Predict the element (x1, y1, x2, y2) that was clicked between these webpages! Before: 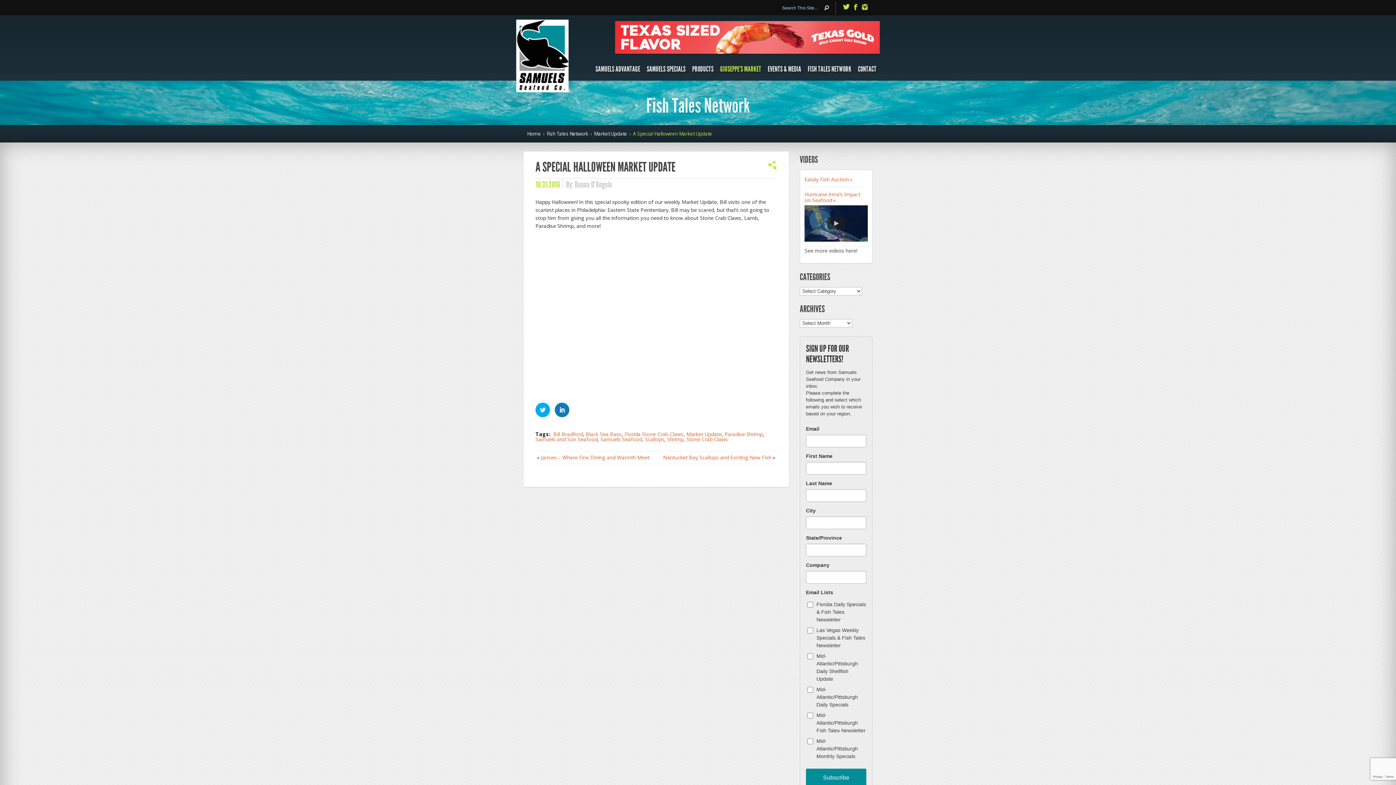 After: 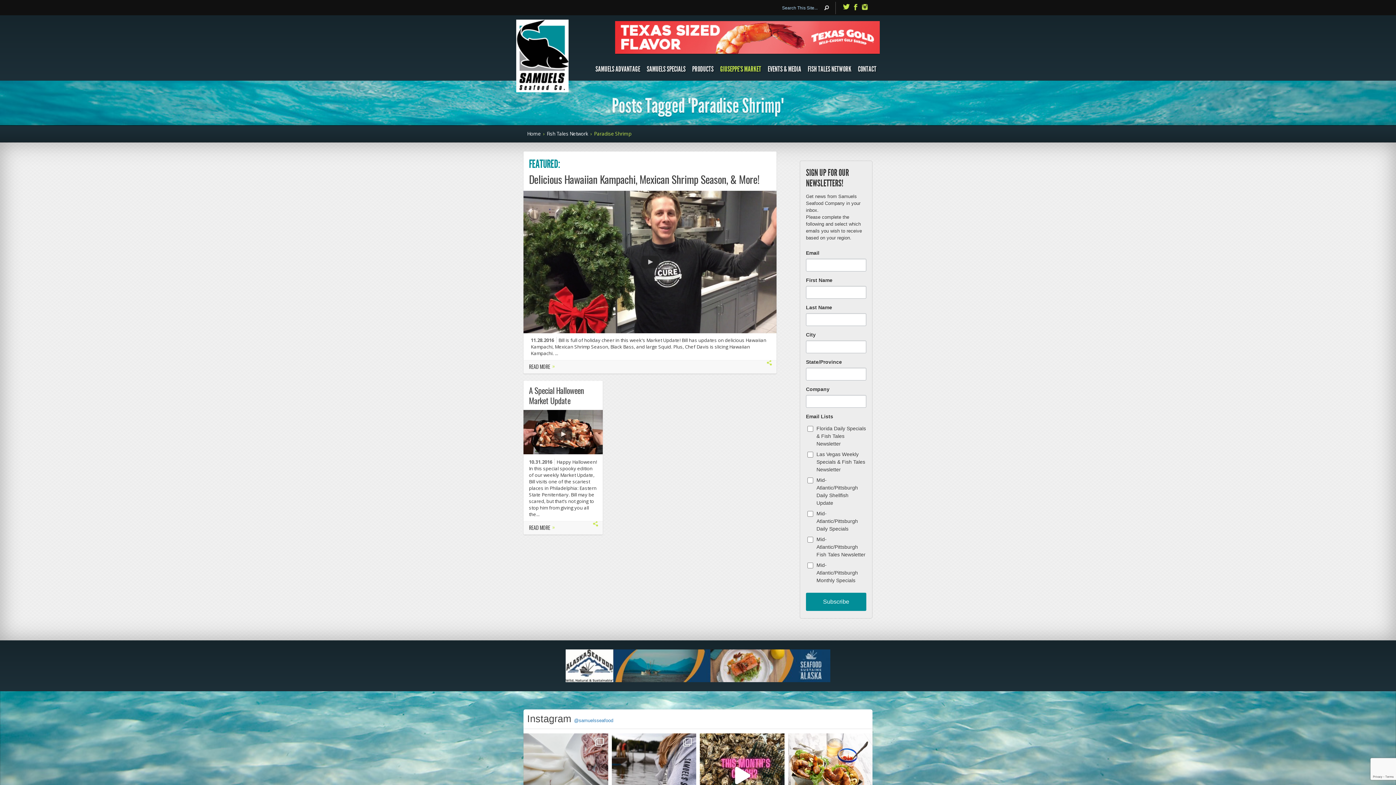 Action: label: Paradise Shrimp bbox: (724, 431, 762, 437)